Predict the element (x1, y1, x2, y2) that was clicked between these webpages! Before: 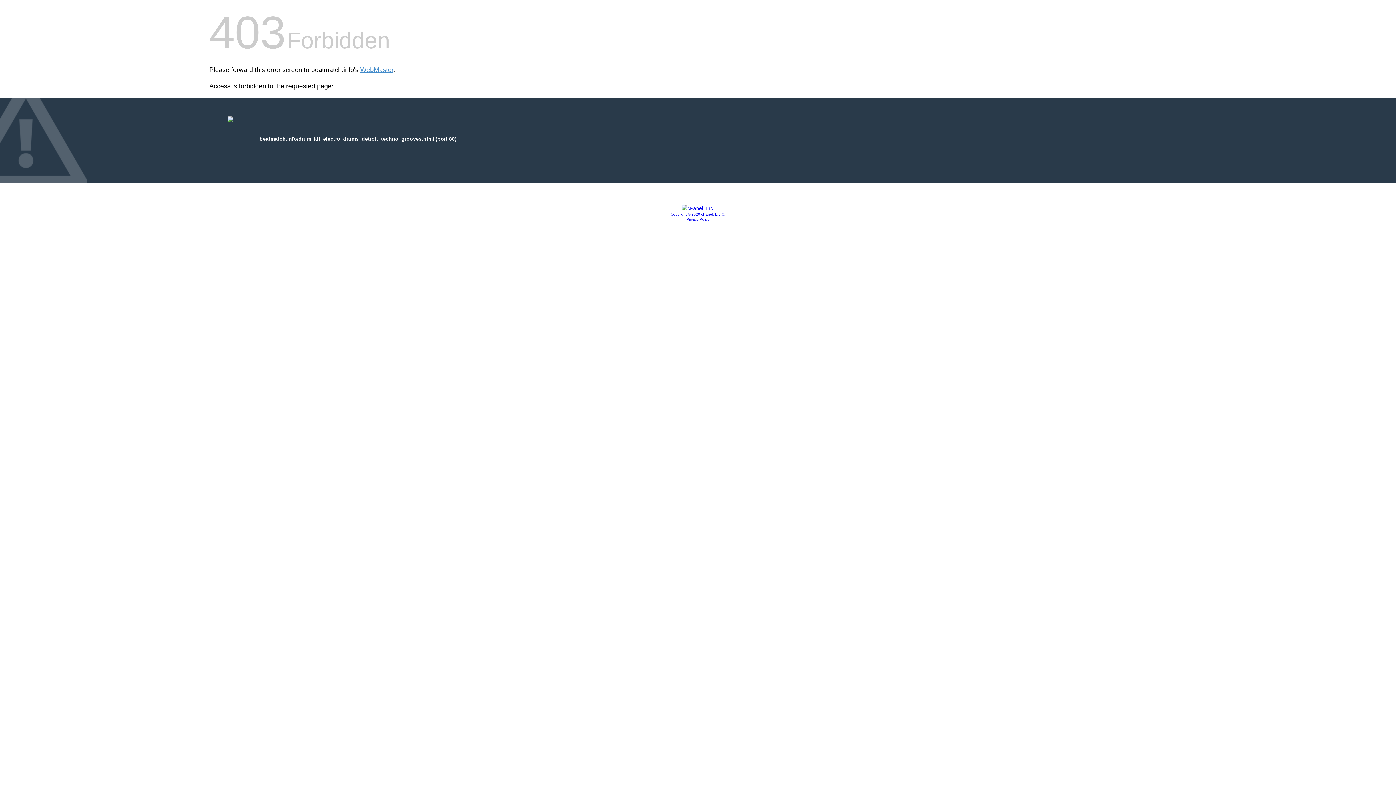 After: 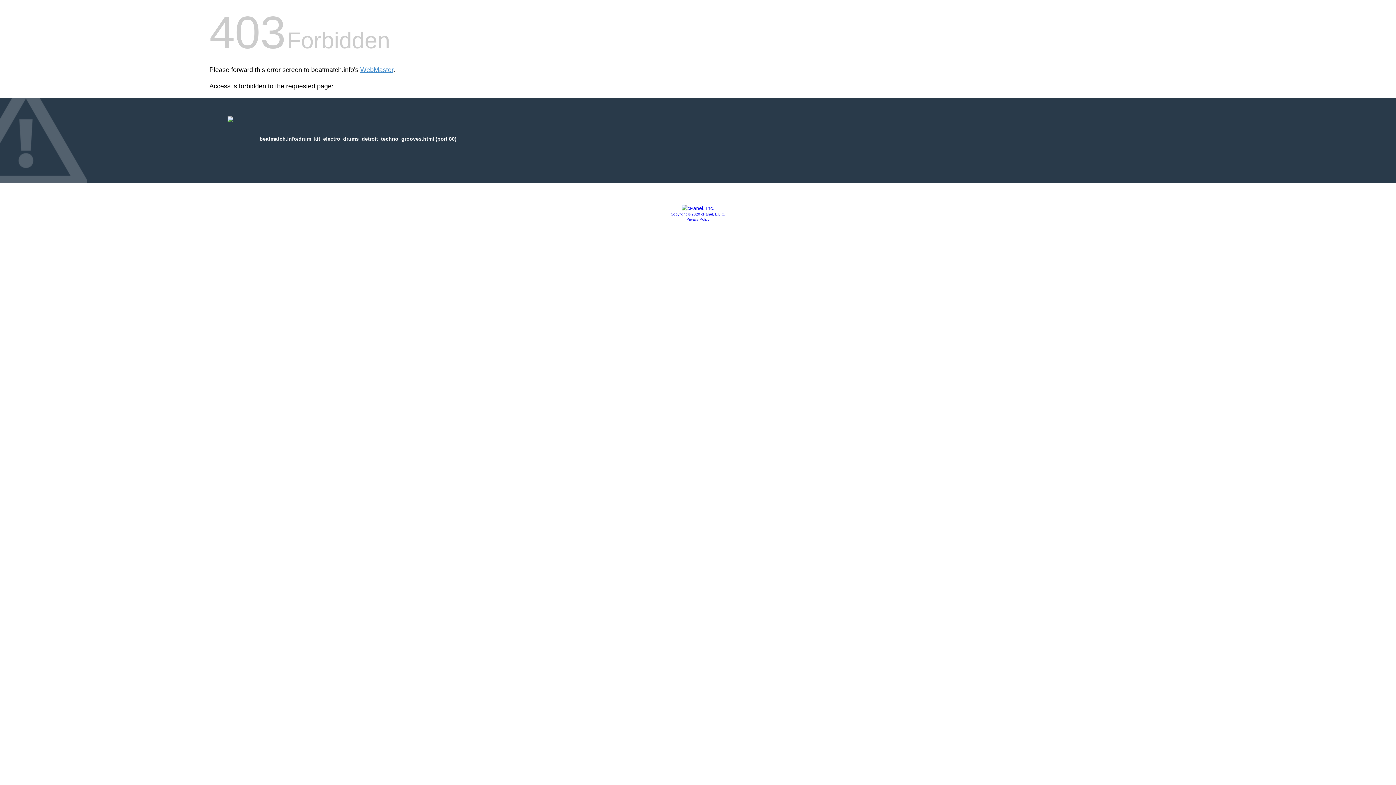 Action: bbox: (670, 212, 725, 216) label: Copyright © 2020 cPanel, L.L.C.